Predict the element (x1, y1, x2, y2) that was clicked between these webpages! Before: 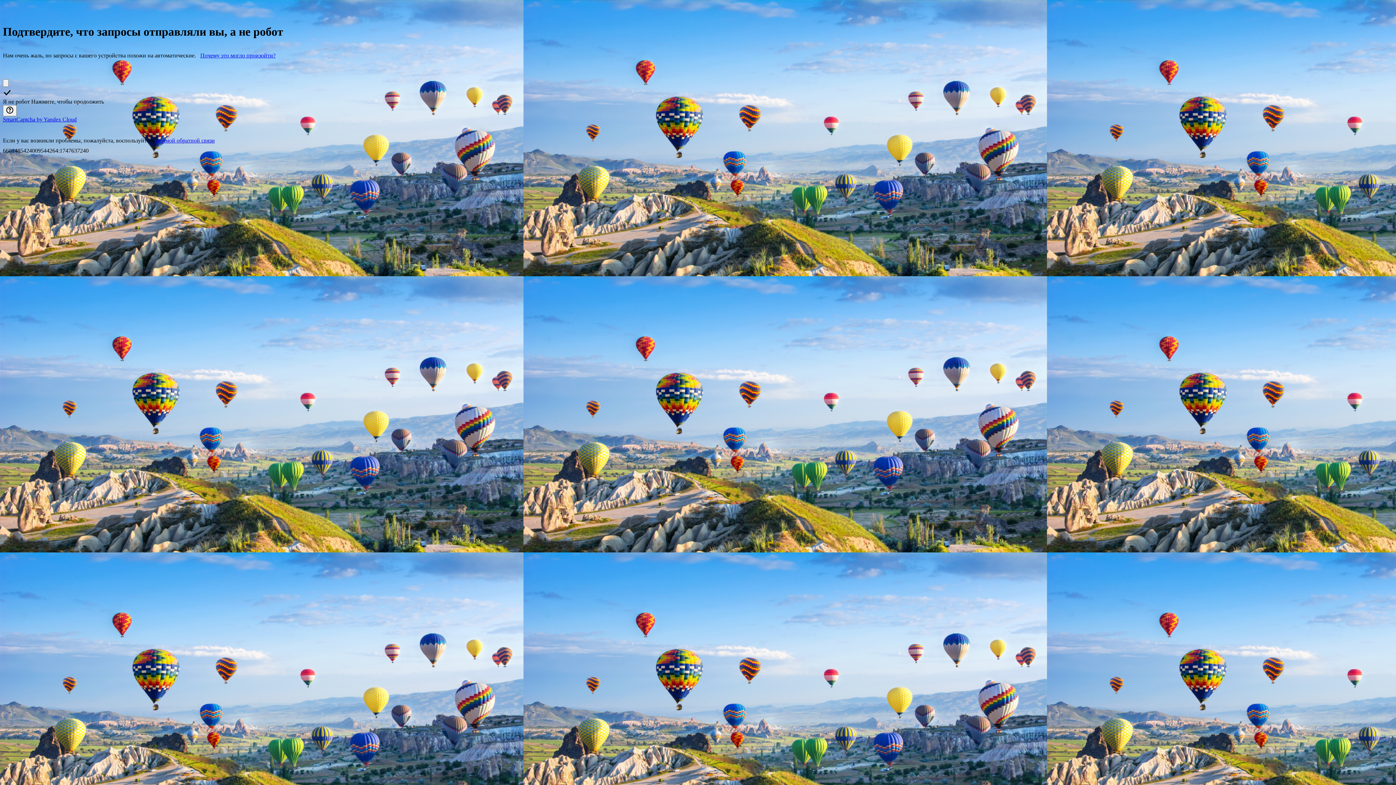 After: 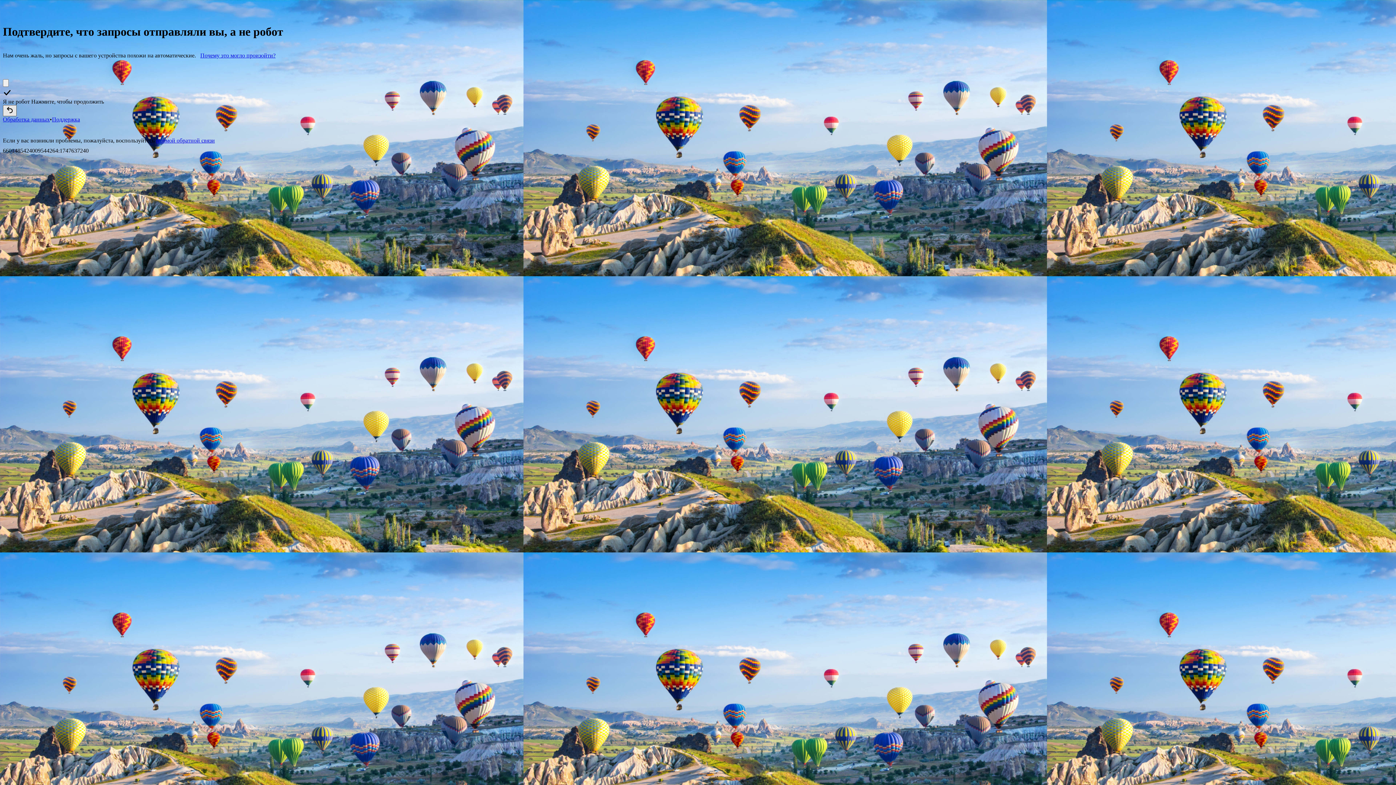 Action: bbox: (2, 105, 16, 116) label: Показать ссылки